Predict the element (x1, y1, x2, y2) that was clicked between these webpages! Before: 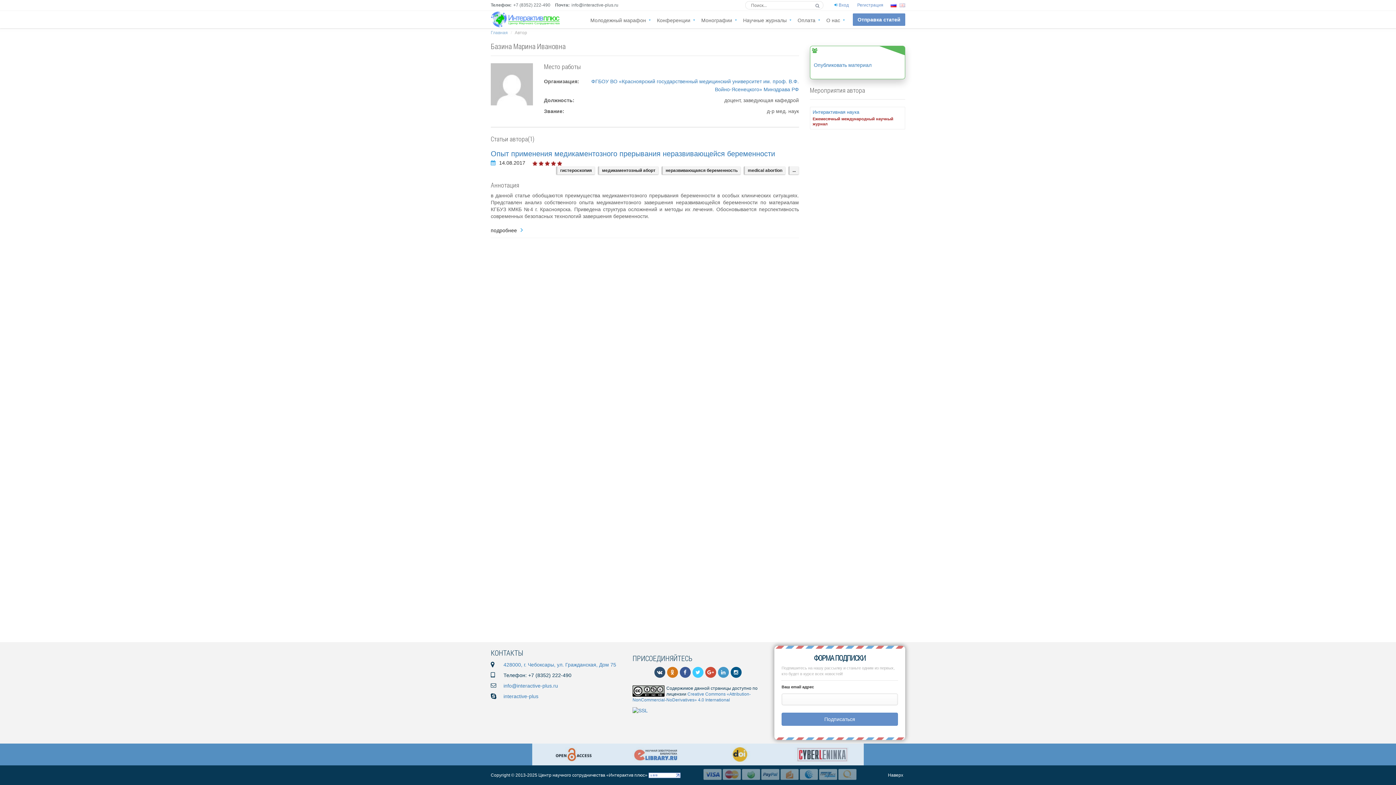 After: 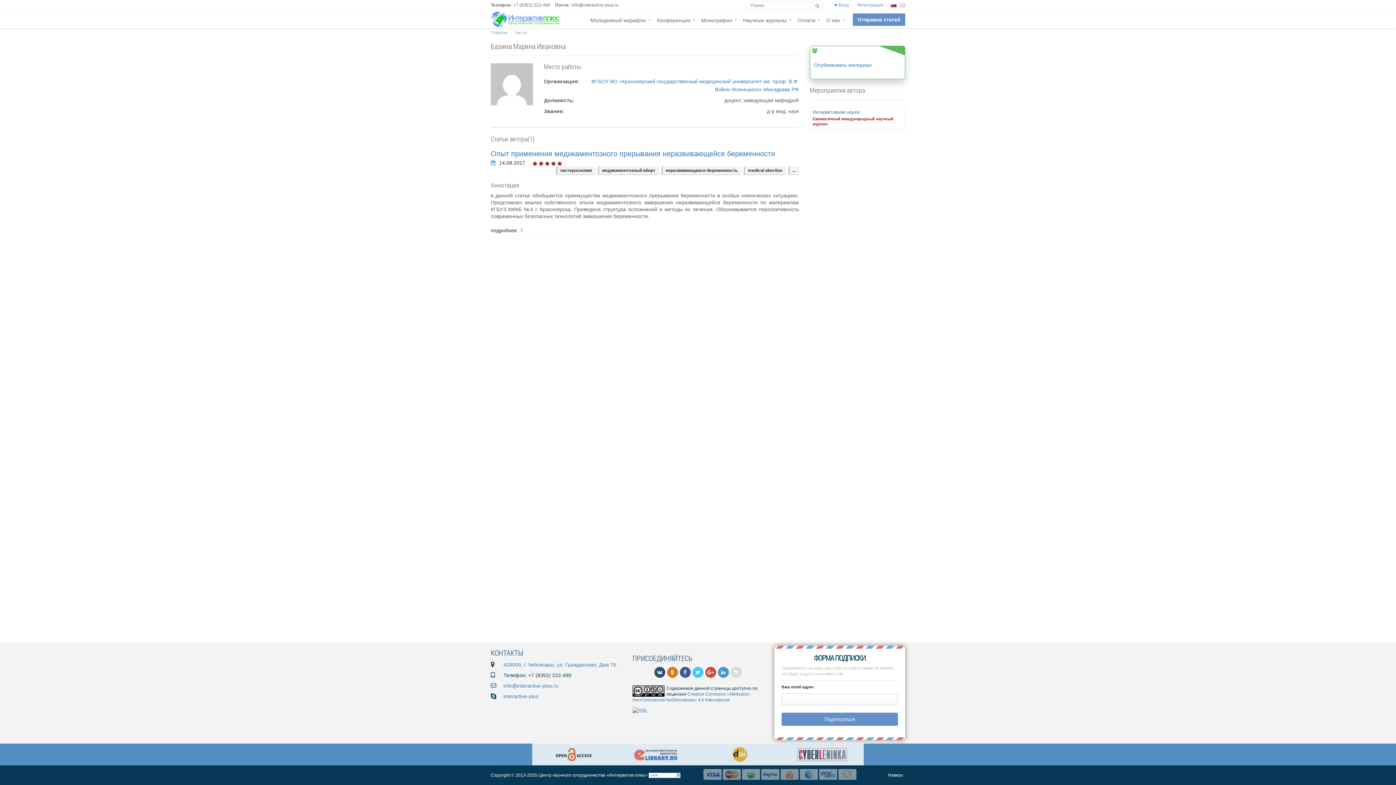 Action: bbox: (730, 667, 741, 678)